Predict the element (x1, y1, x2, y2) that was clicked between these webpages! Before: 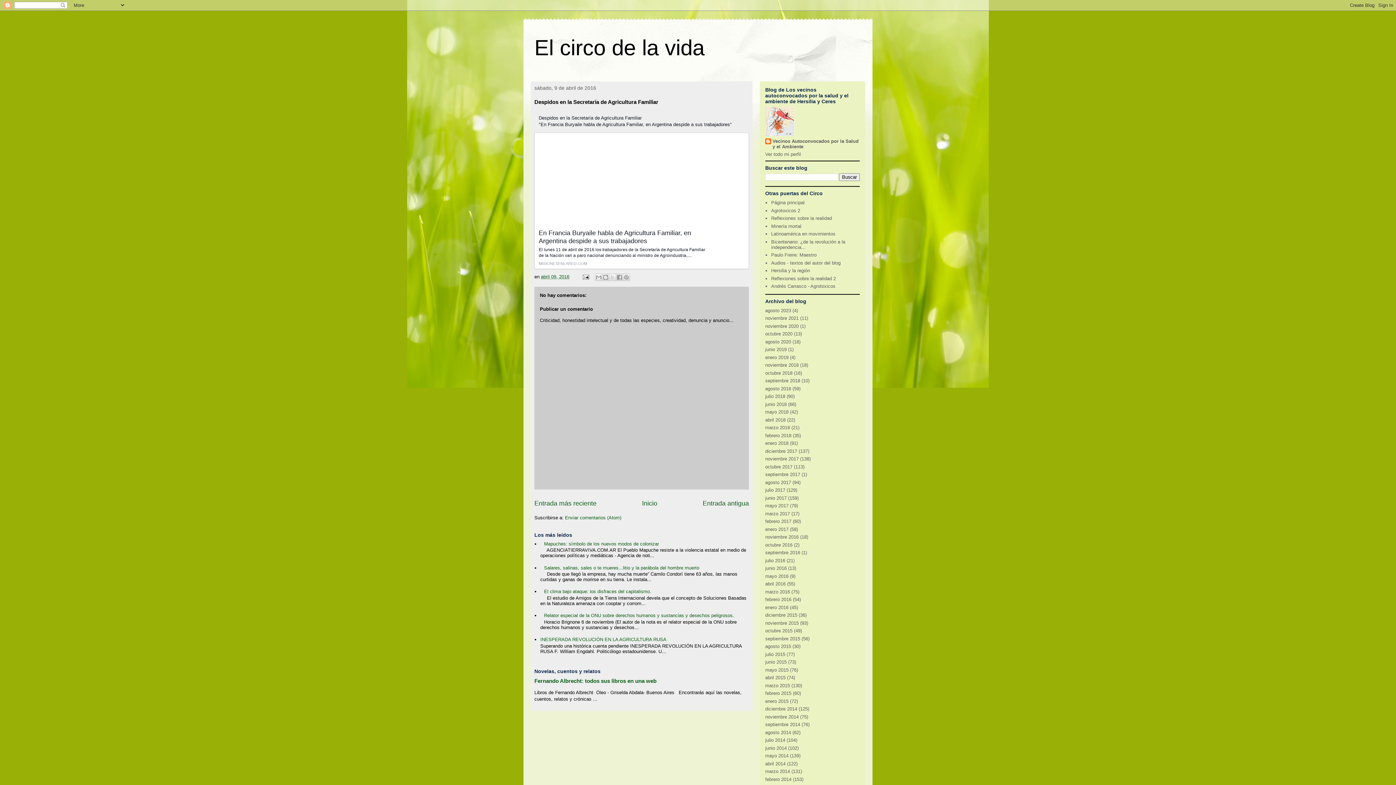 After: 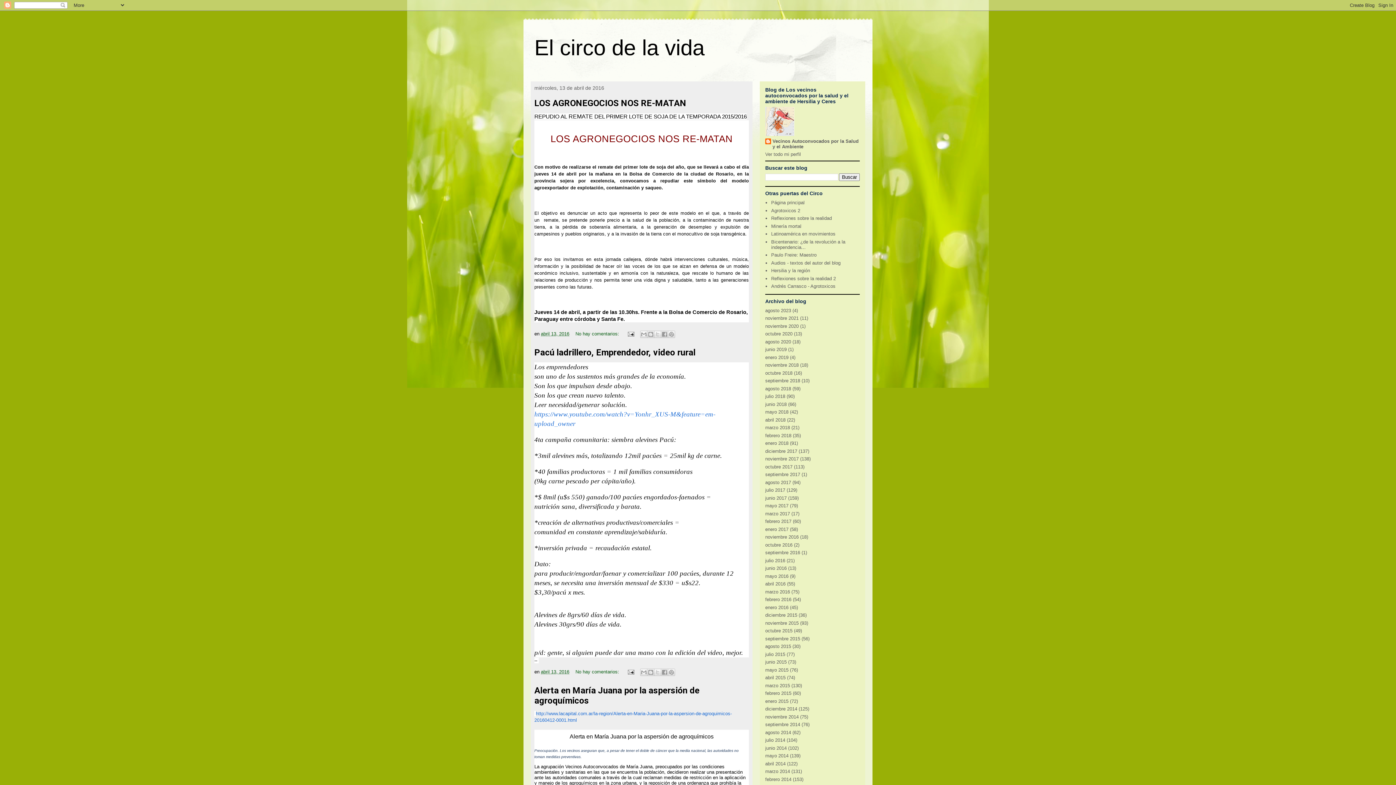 Action: label: abril 2016 bbox: (765, 581, 785, 587)